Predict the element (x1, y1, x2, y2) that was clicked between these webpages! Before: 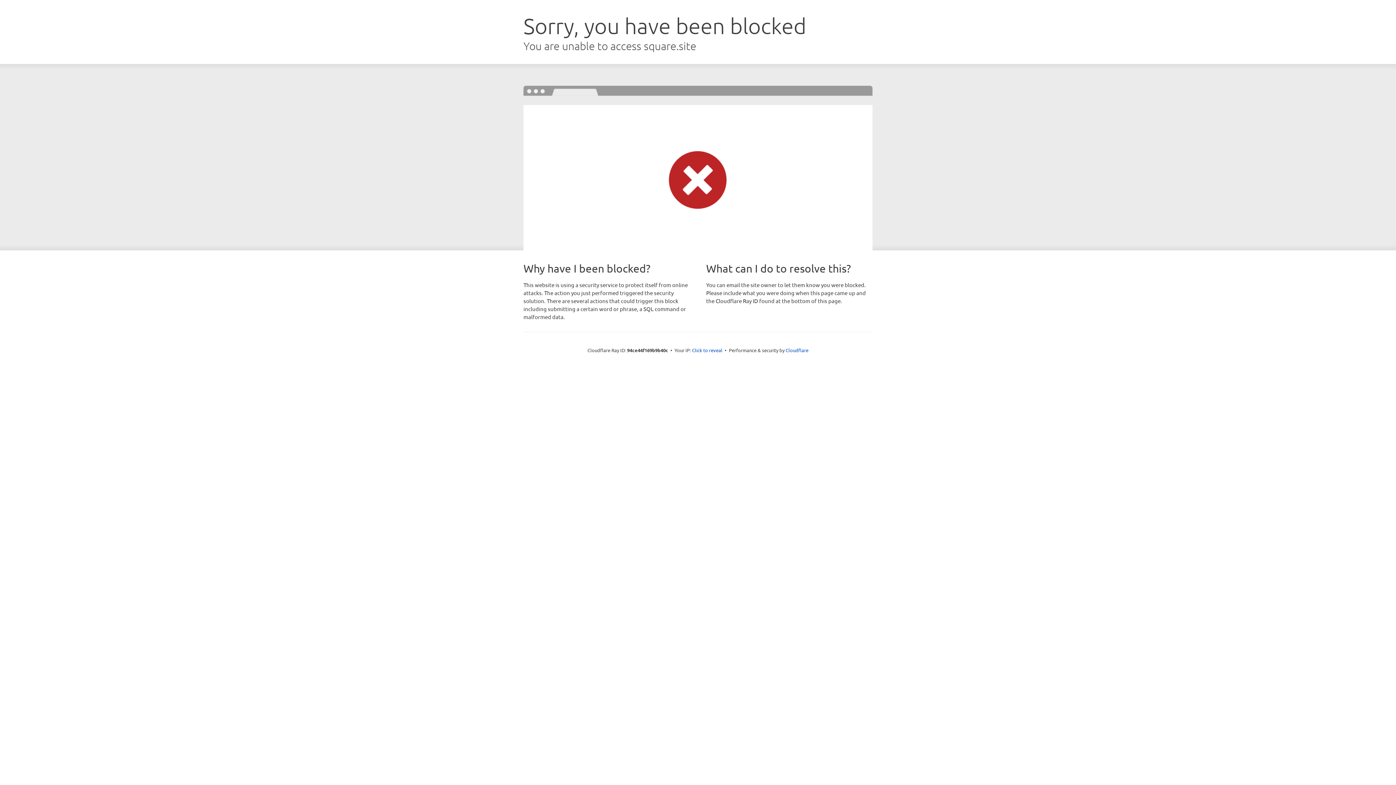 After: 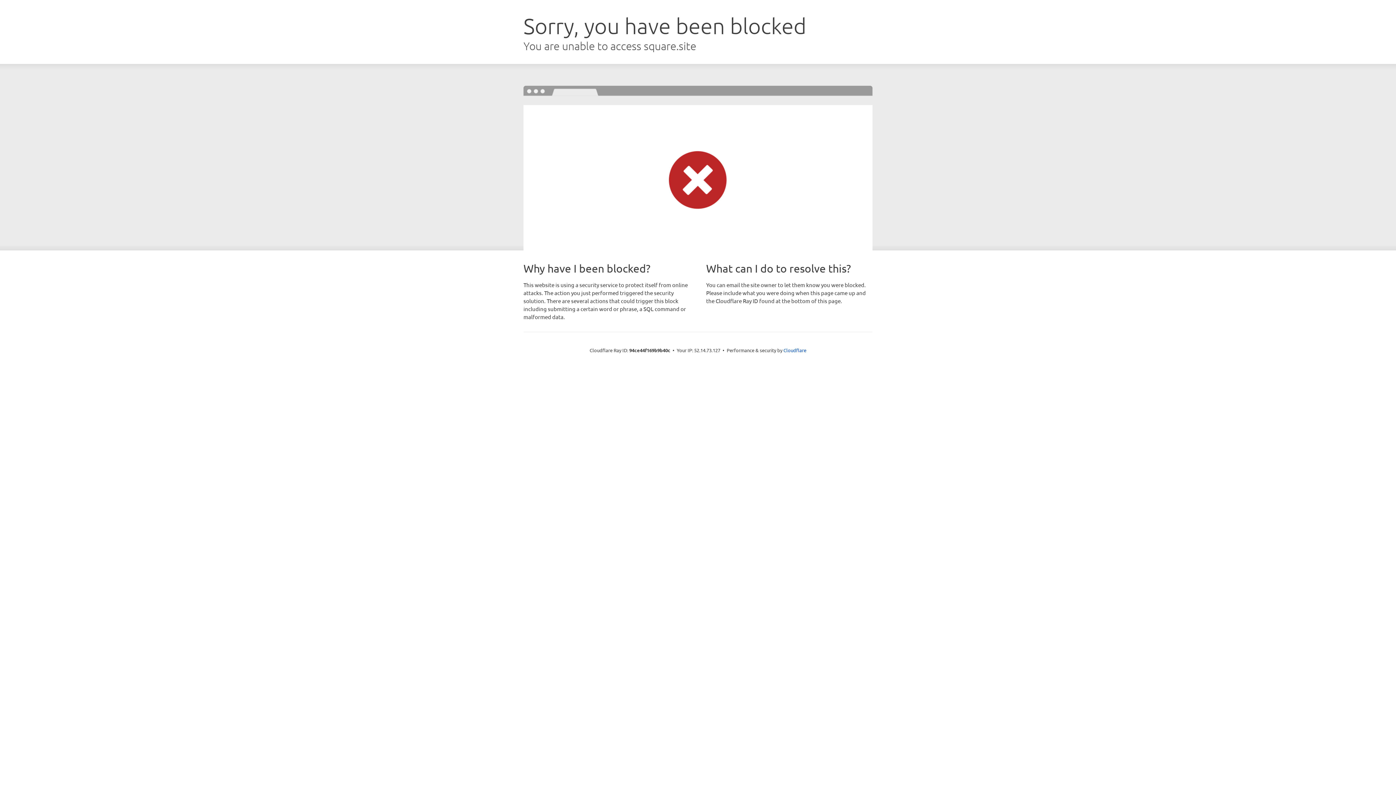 Action: bbox: (692, 346, 722, 353) label: Click to reveal